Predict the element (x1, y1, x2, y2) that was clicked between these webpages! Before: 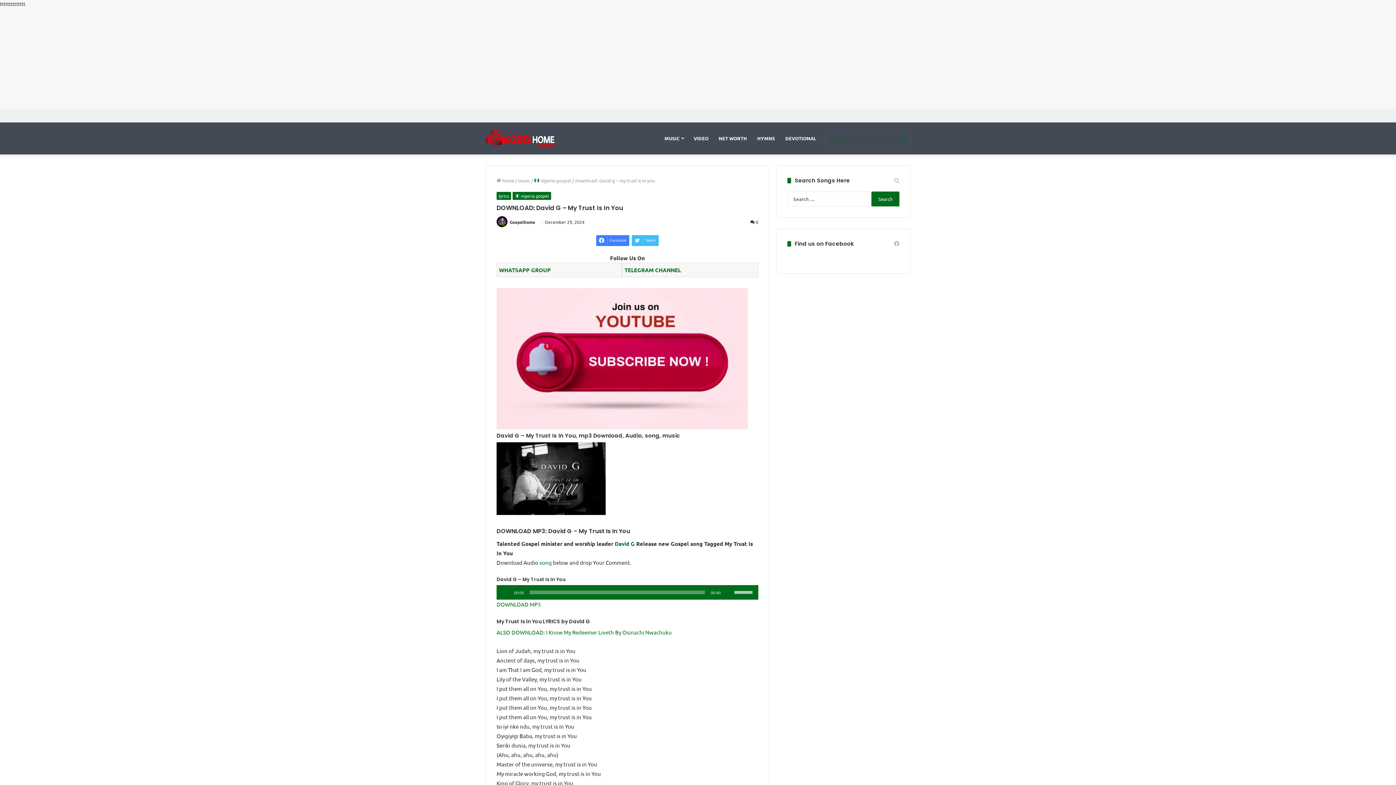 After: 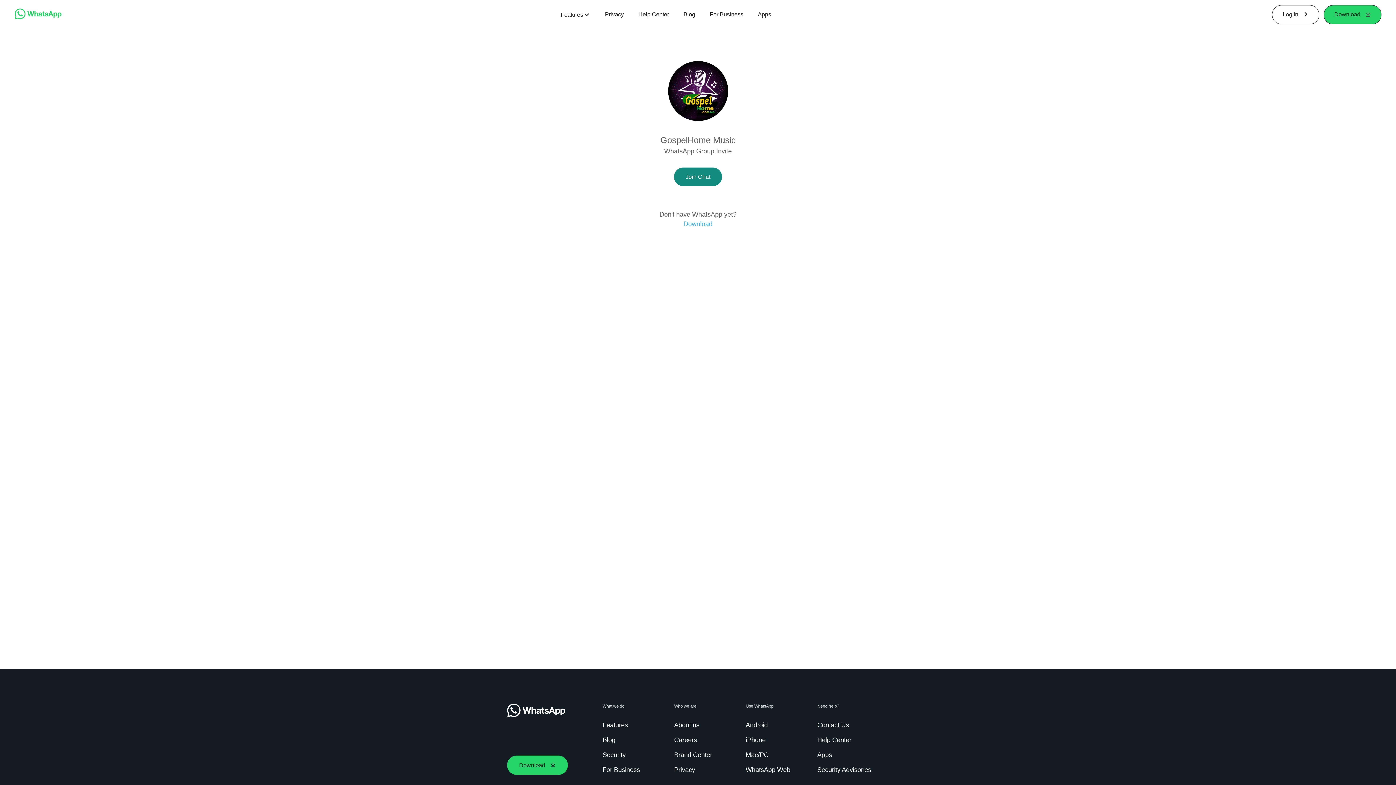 Action: bbox: (499, 266, 550, 273) label: WHATSAPP GROUP